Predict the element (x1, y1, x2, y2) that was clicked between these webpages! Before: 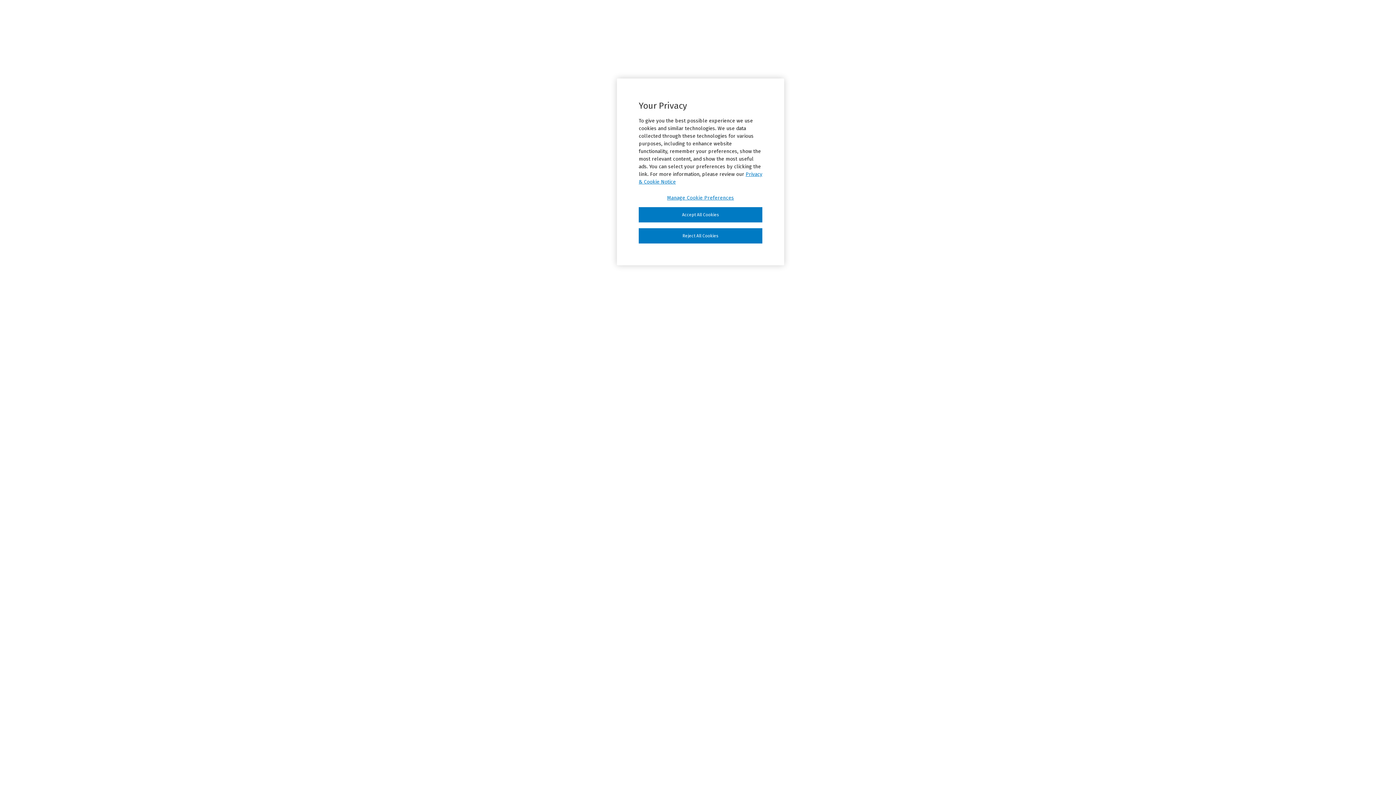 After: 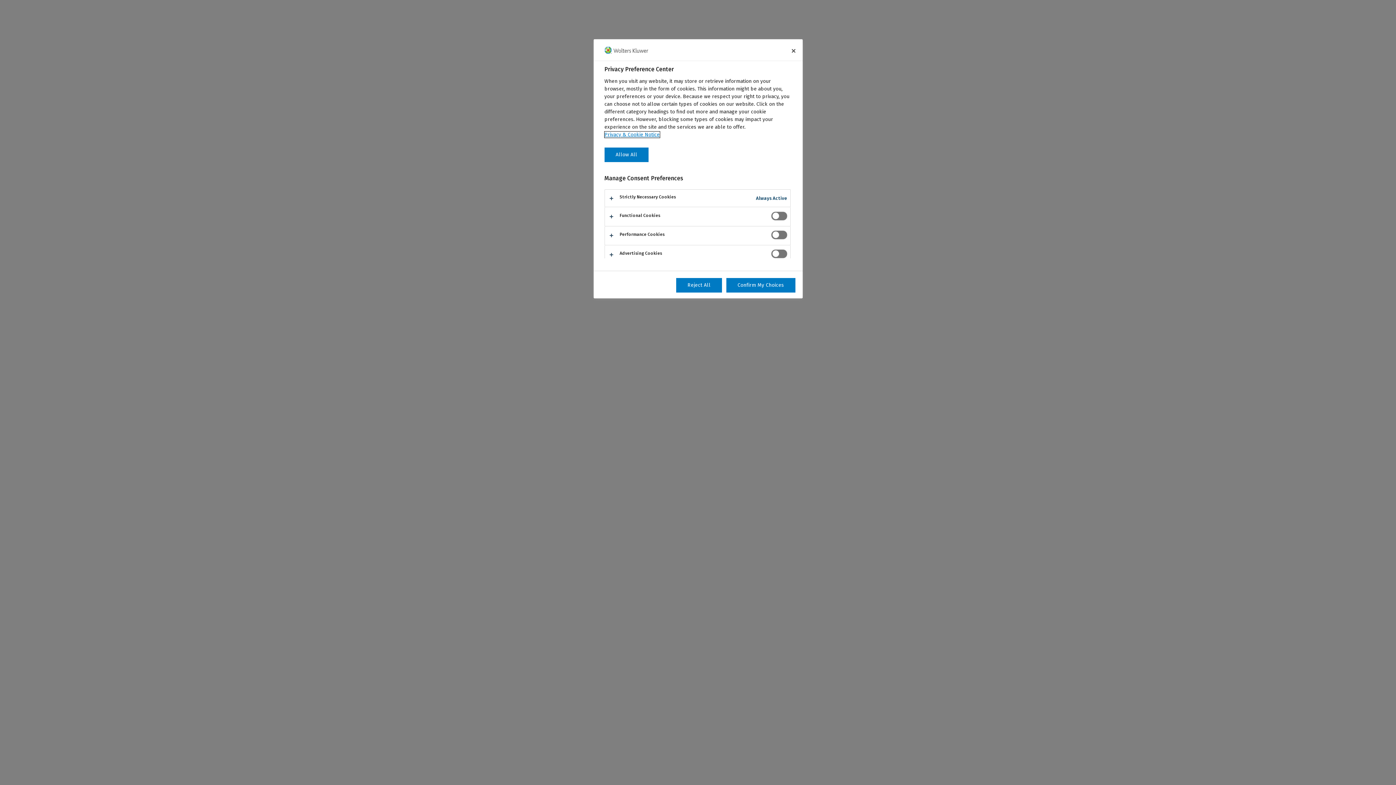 Action: label: Manage Cookie Preferences bbox: (638, 194, 762, 201)